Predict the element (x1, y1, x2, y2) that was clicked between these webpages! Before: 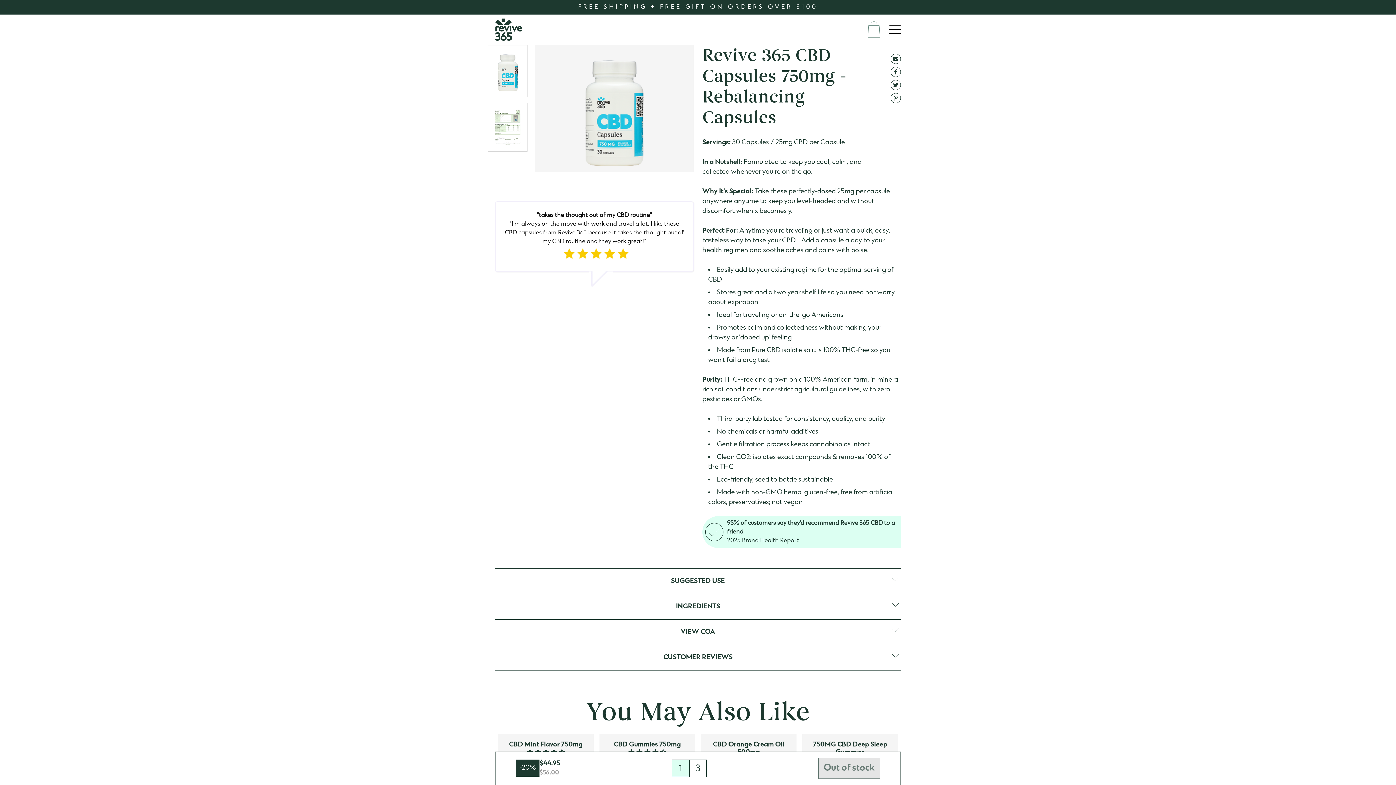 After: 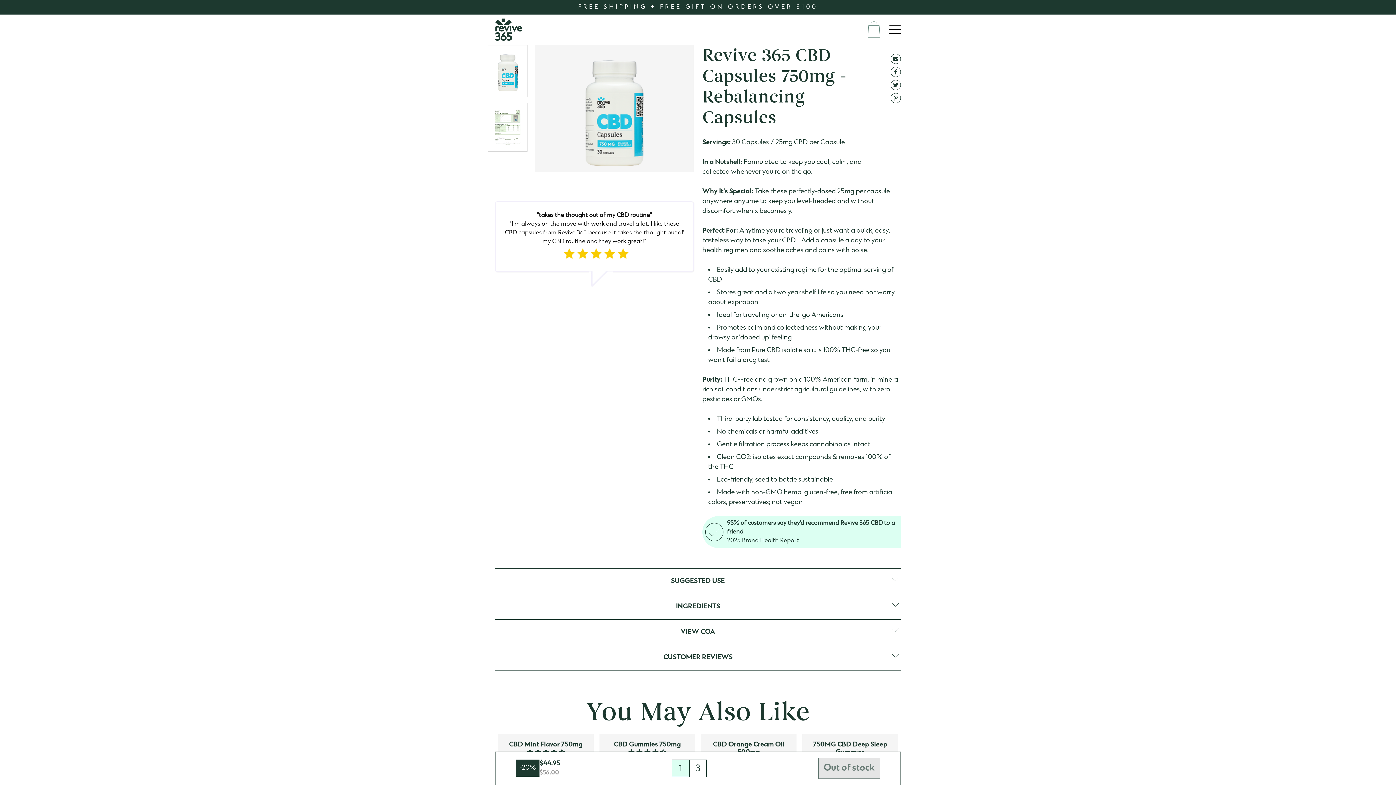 Action: bbox: (893, 56, 898, 61)